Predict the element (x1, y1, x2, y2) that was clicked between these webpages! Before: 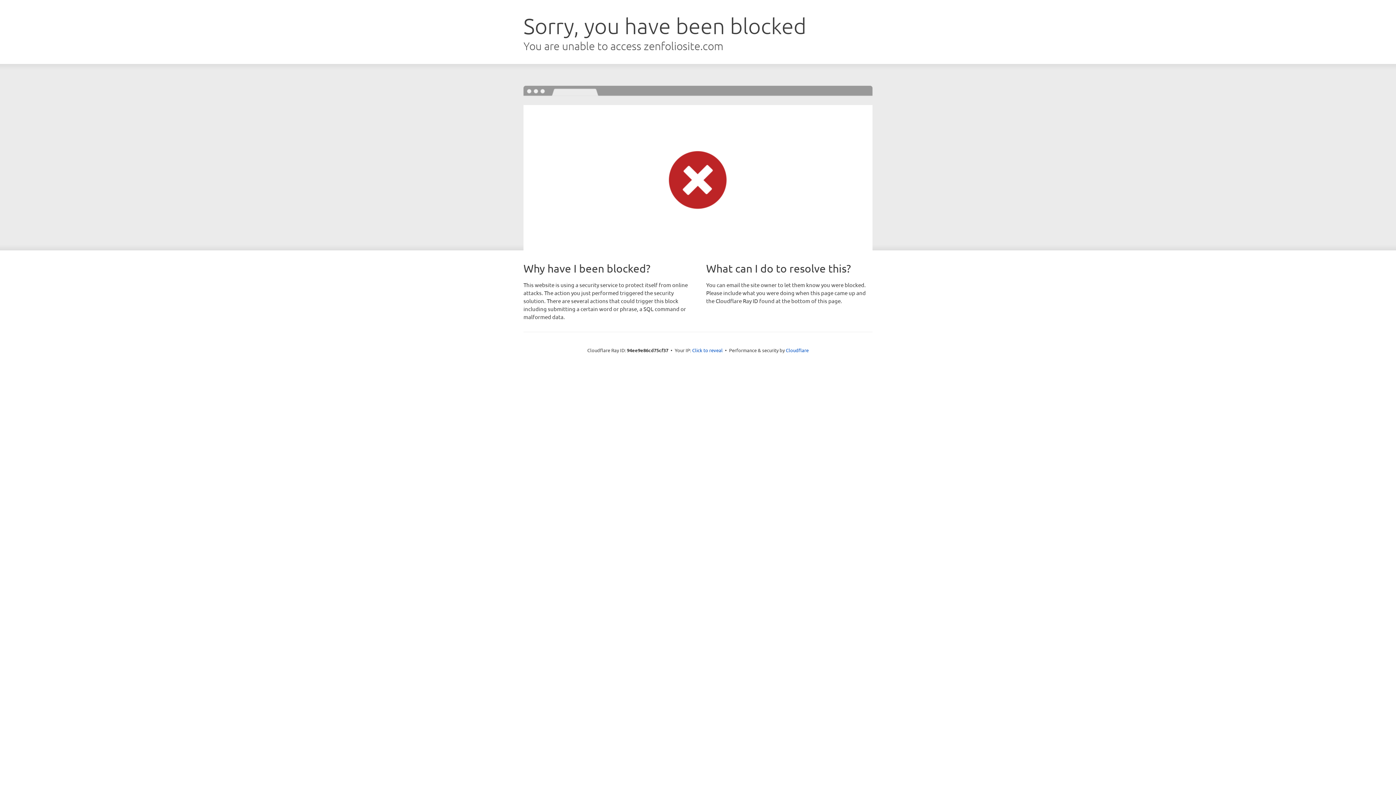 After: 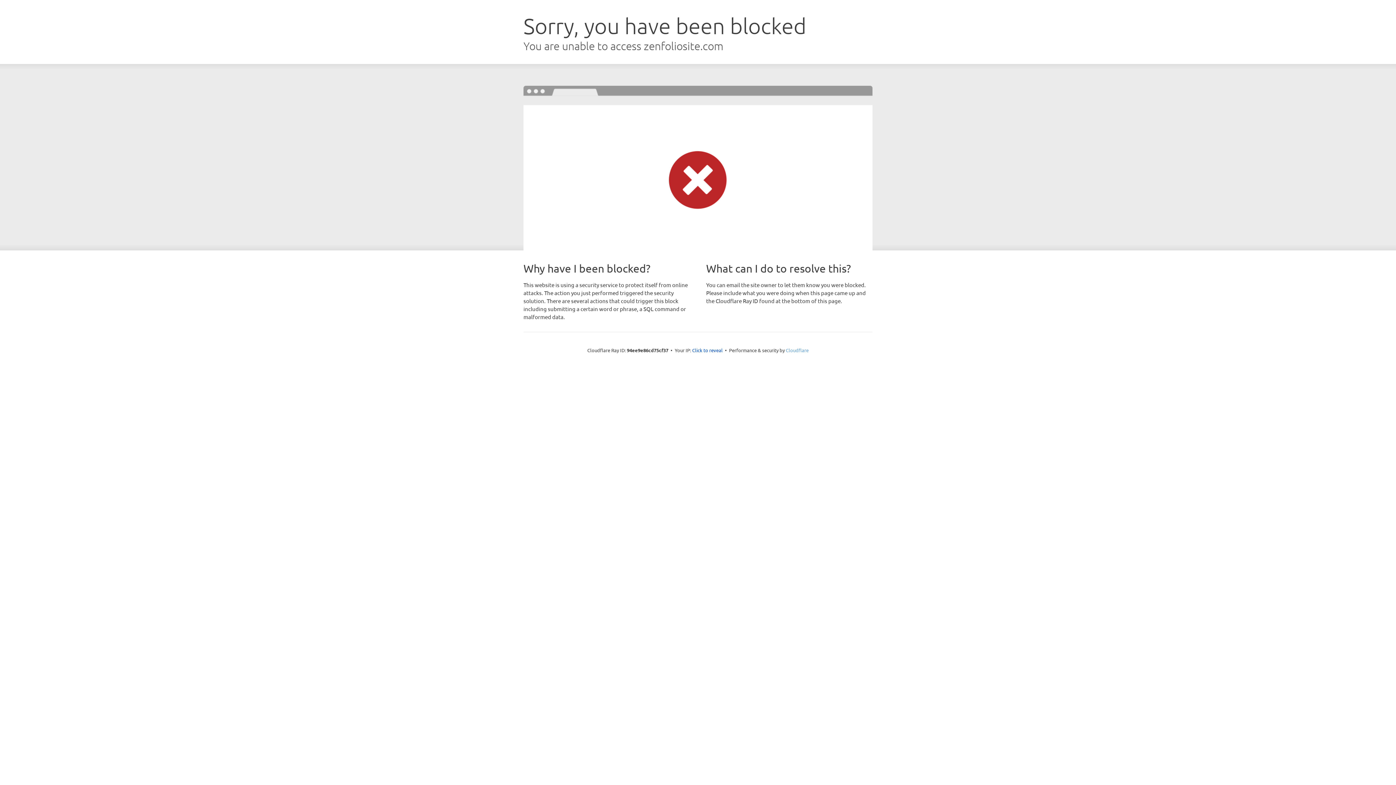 Action: label: Cloudflare bbox: (786, 347, 808, 353)